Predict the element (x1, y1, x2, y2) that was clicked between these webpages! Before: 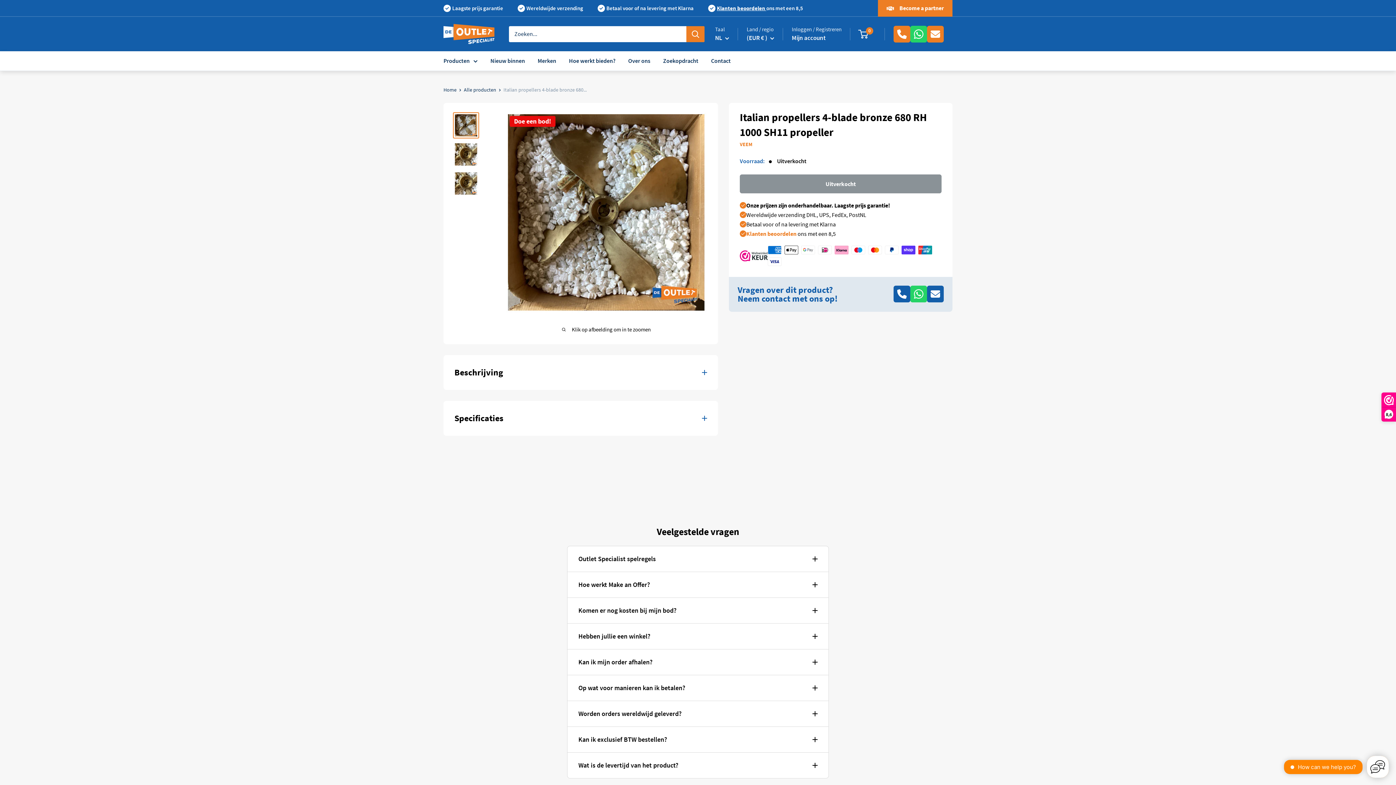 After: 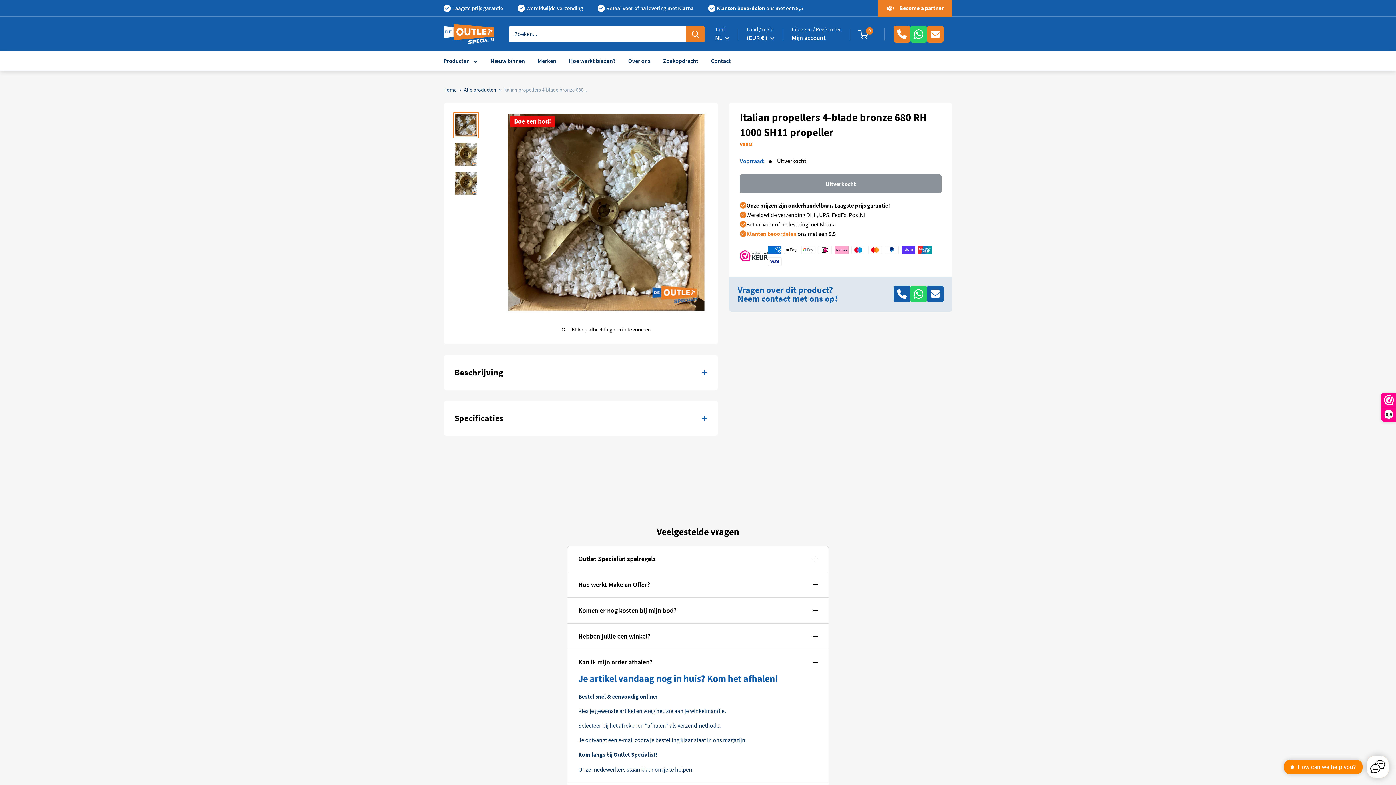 Action: label: Kan ik mijn order afhalen? bbox: (578, 657, 817, 668)